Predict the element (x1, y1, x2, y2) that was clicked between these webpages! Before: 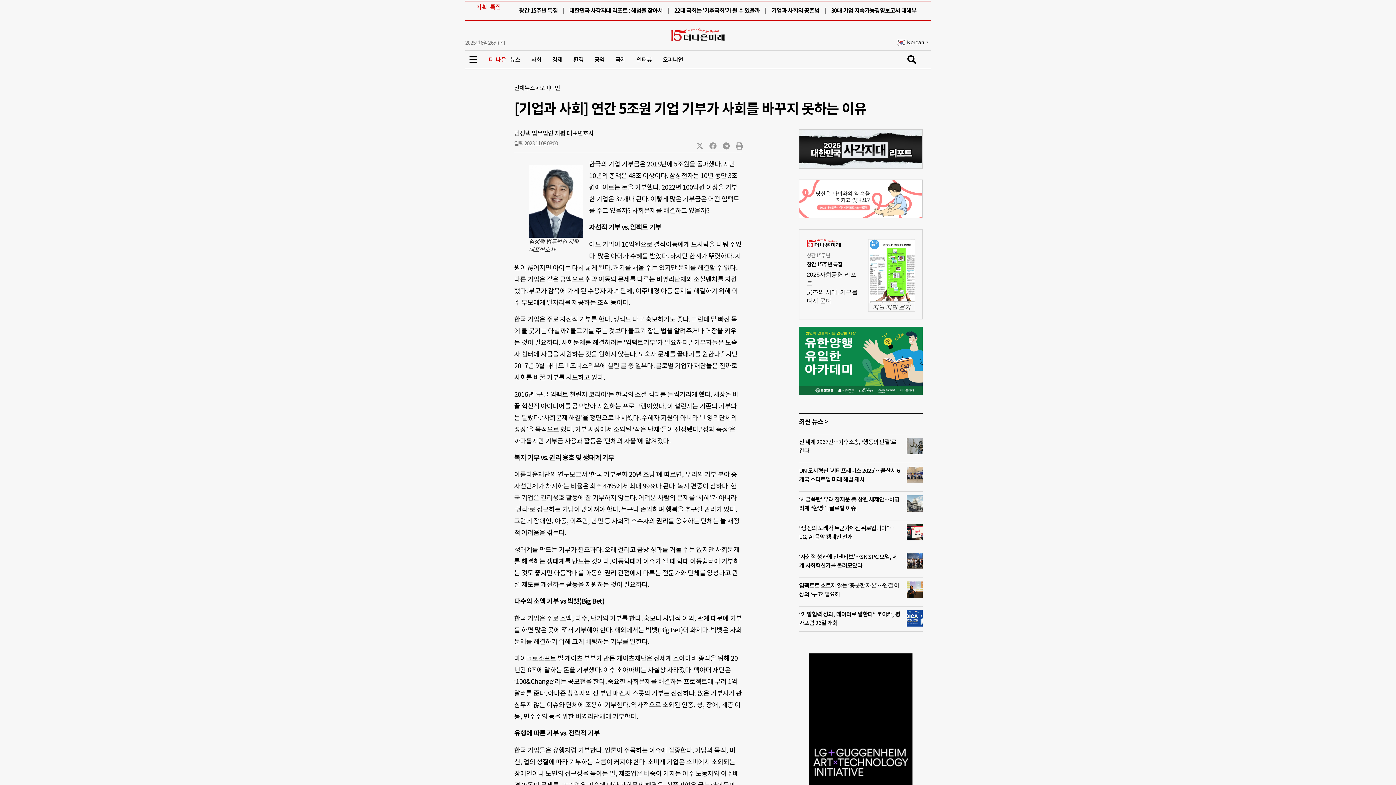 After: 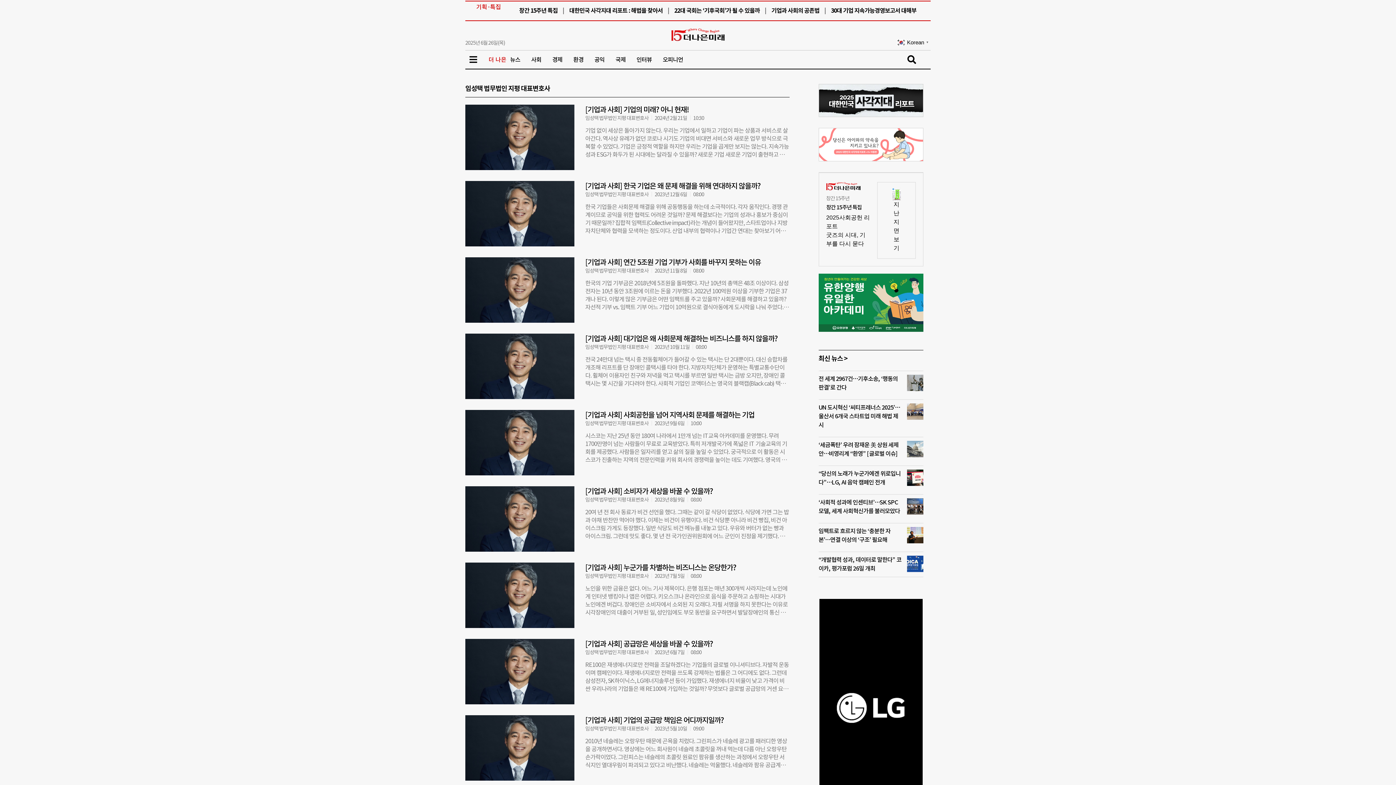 Action: bbox: (514, 129, 593, 137) label: 임성택 법무법인 지평 대표변호사